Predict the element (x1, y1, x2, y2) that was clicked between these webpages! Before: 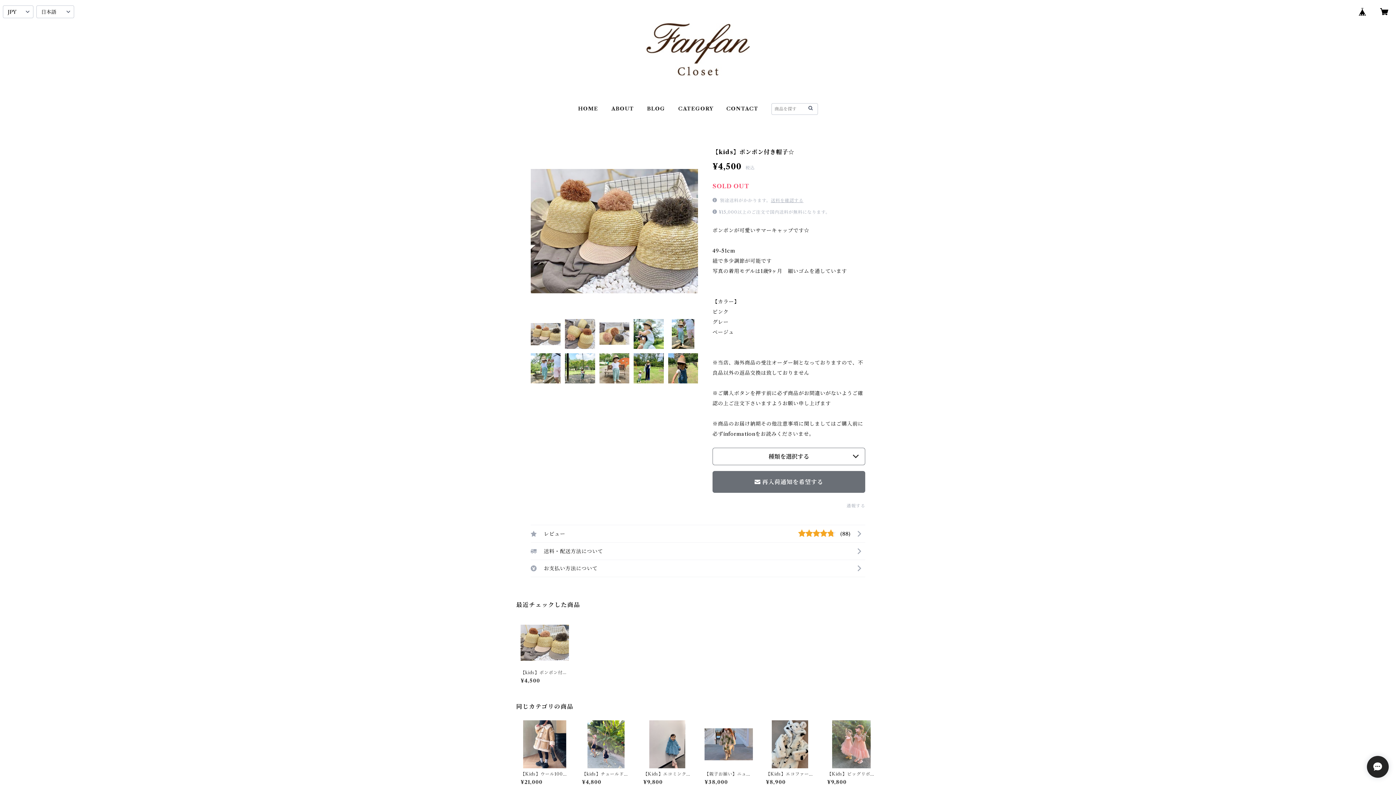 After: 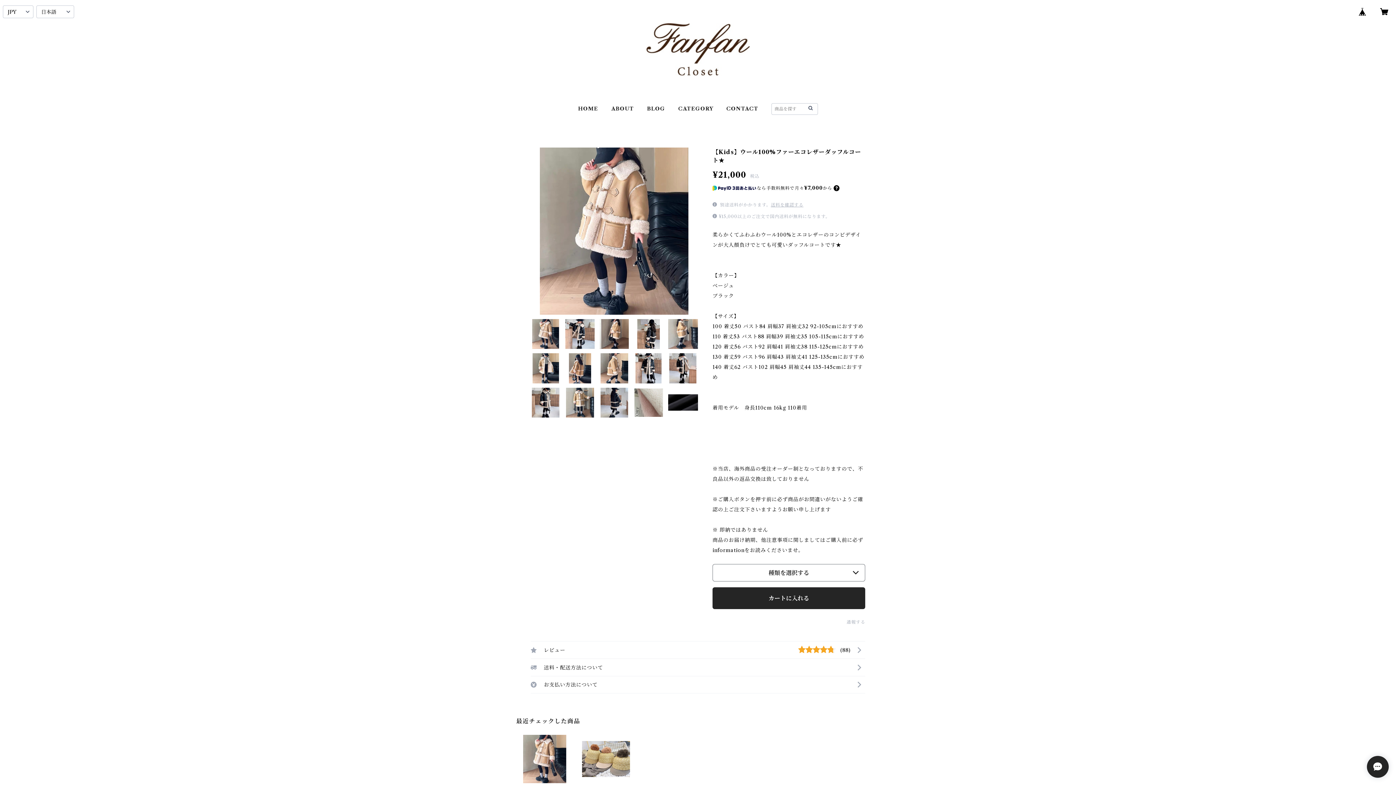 Action: label: 【Kids】ウール100%ファーエコレザーダッフルコート★

¥21,000 bbox: (520, 720, 568, 785)